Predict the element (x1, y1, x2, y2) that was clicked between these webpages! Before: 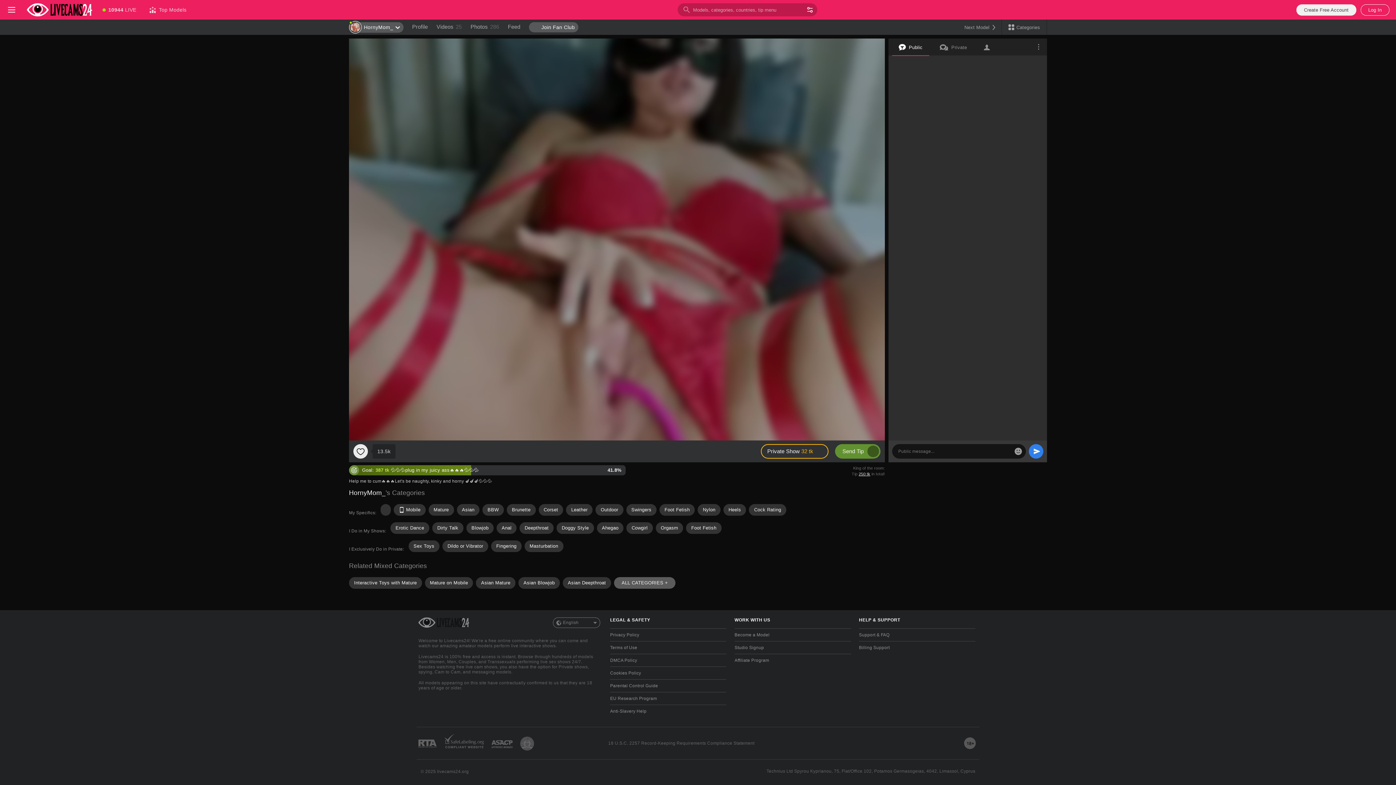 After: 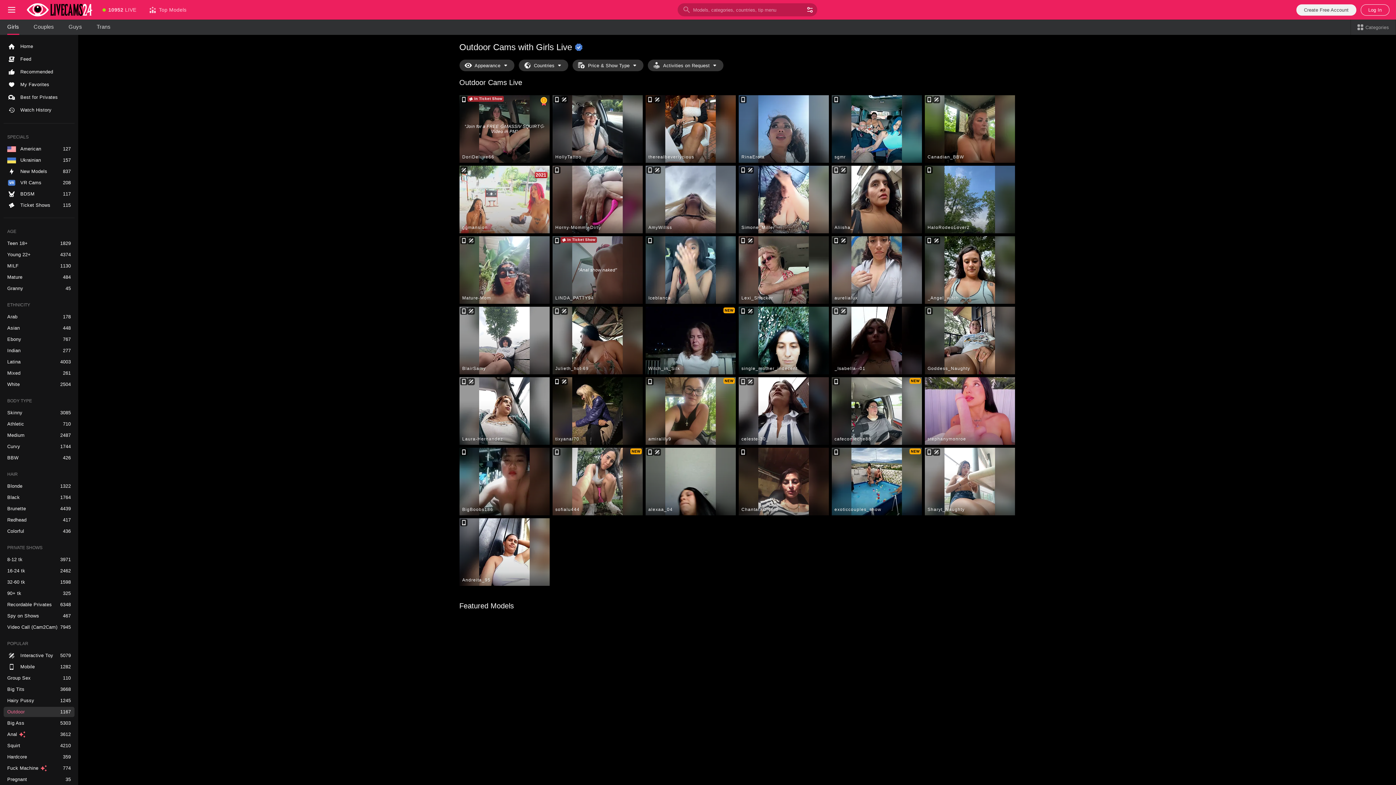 Action: label: Outdoor bbox: (595, 504, 623, 515)